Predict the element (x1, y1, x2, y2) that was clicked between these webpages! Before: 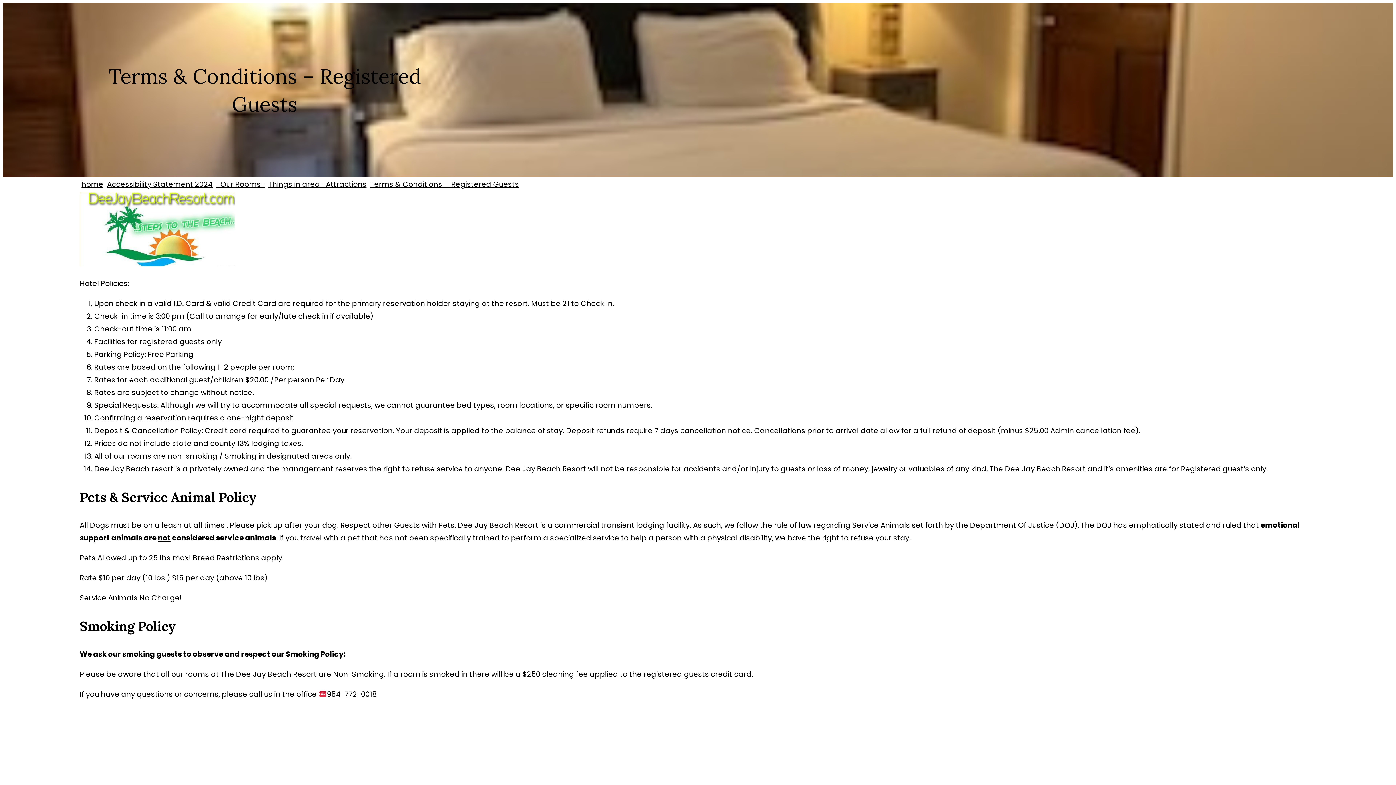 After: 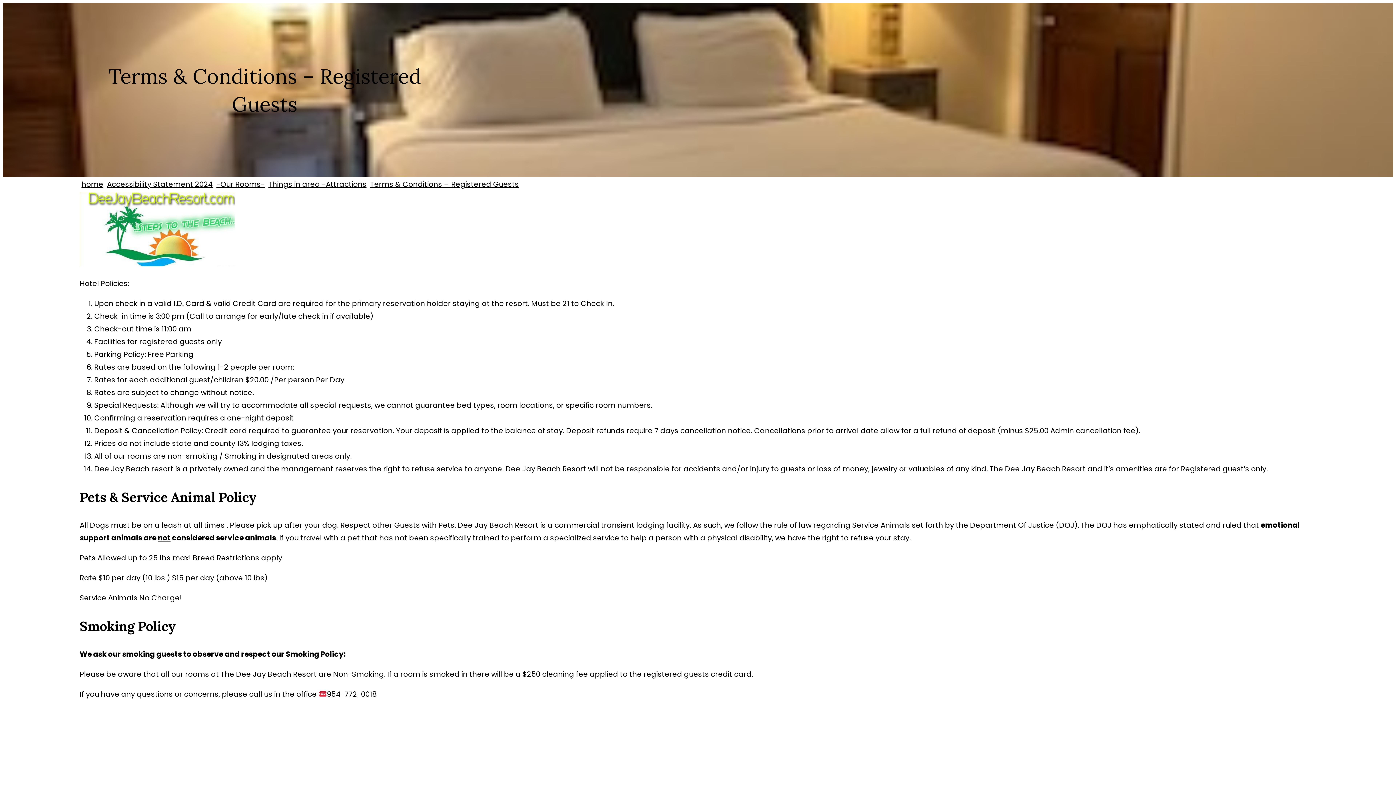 Action: bbox: (370, 177, 518, 192) label: Terms & Conditions – Registered Guests